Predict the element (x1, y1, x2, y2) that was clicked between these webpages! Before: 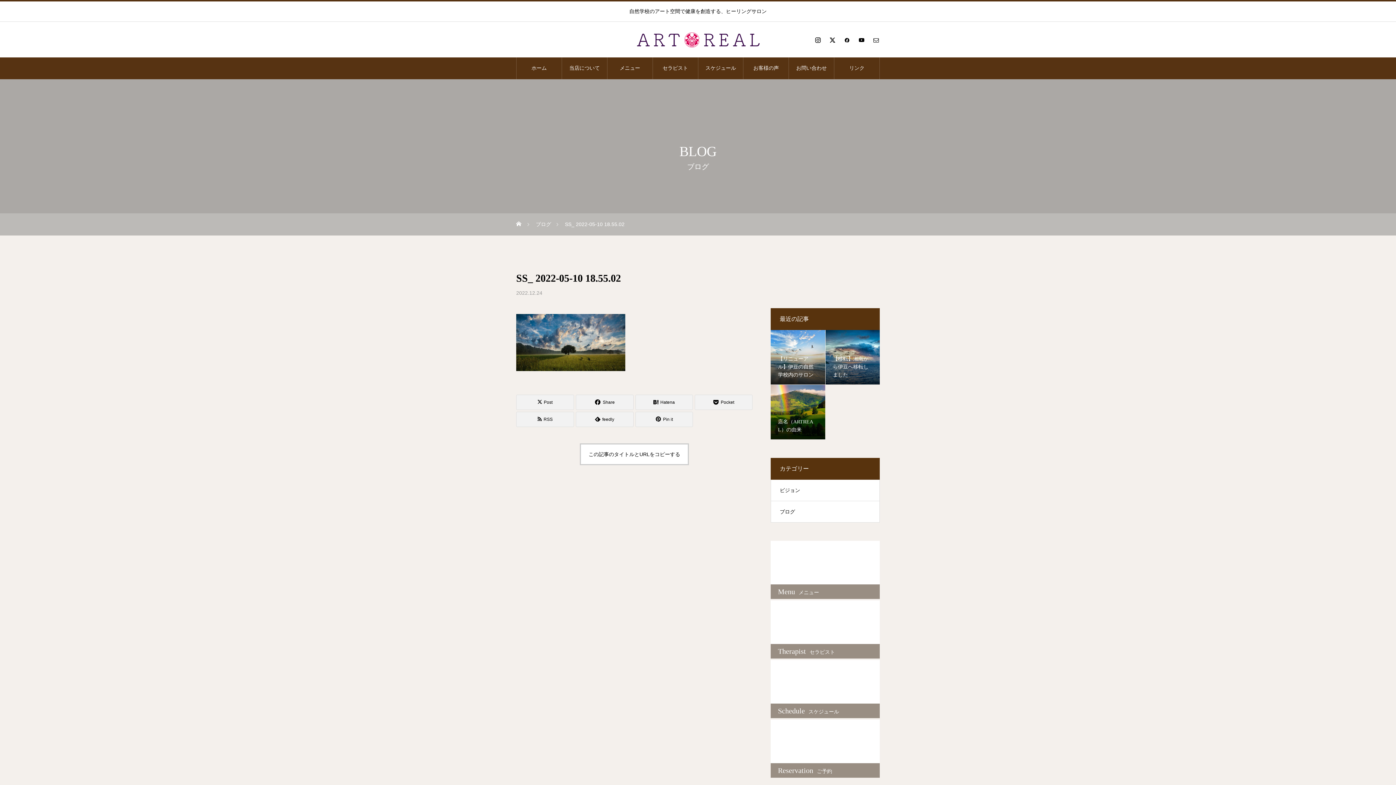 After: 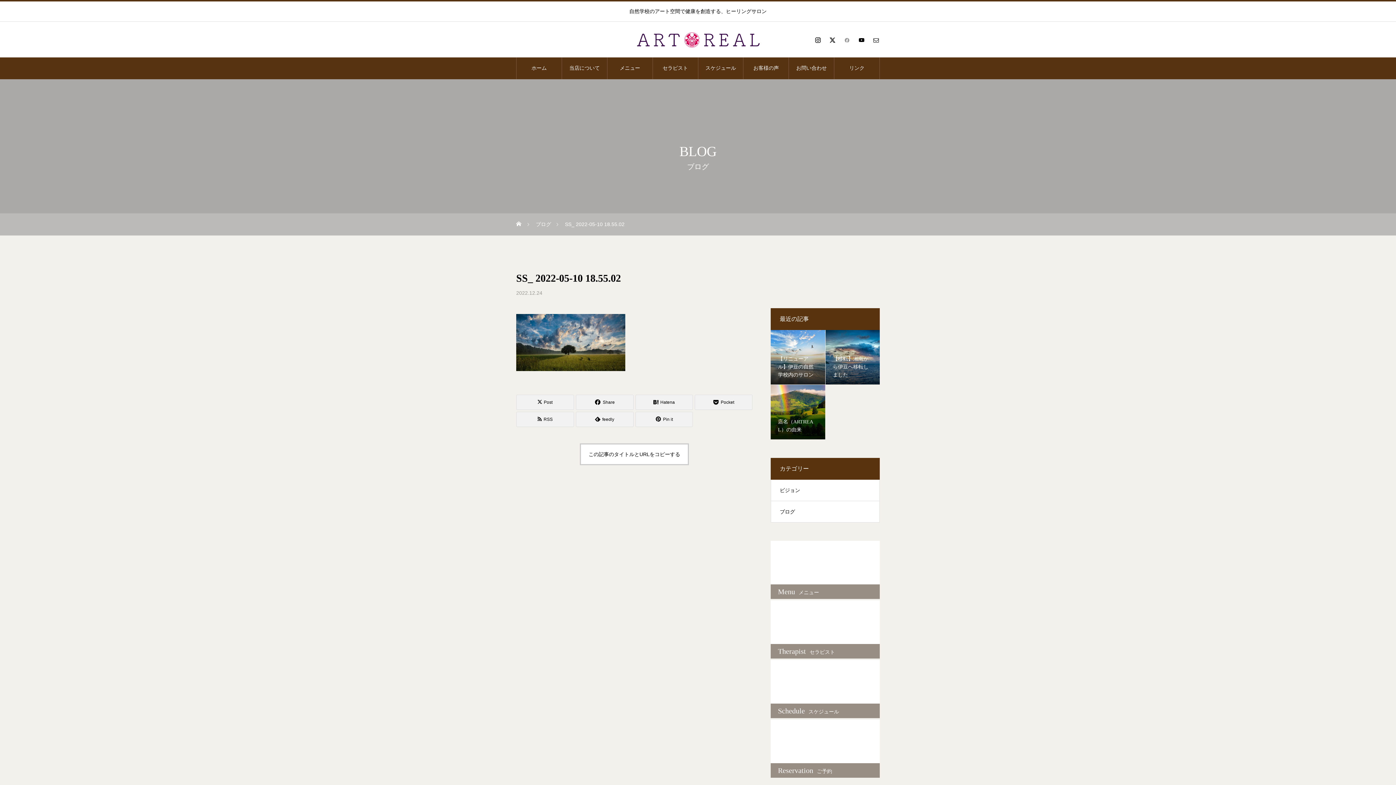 Action: bbox: (843, 36, 850, 43)